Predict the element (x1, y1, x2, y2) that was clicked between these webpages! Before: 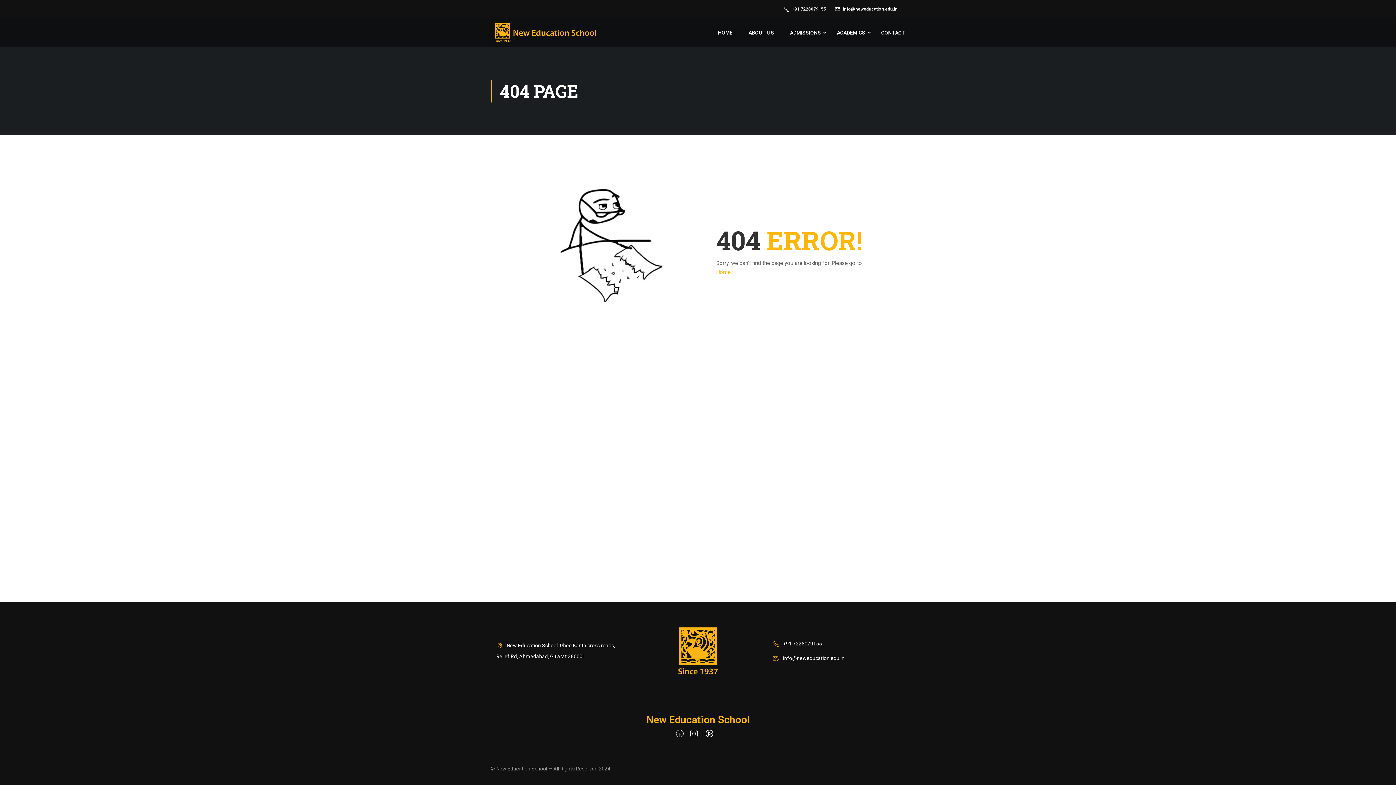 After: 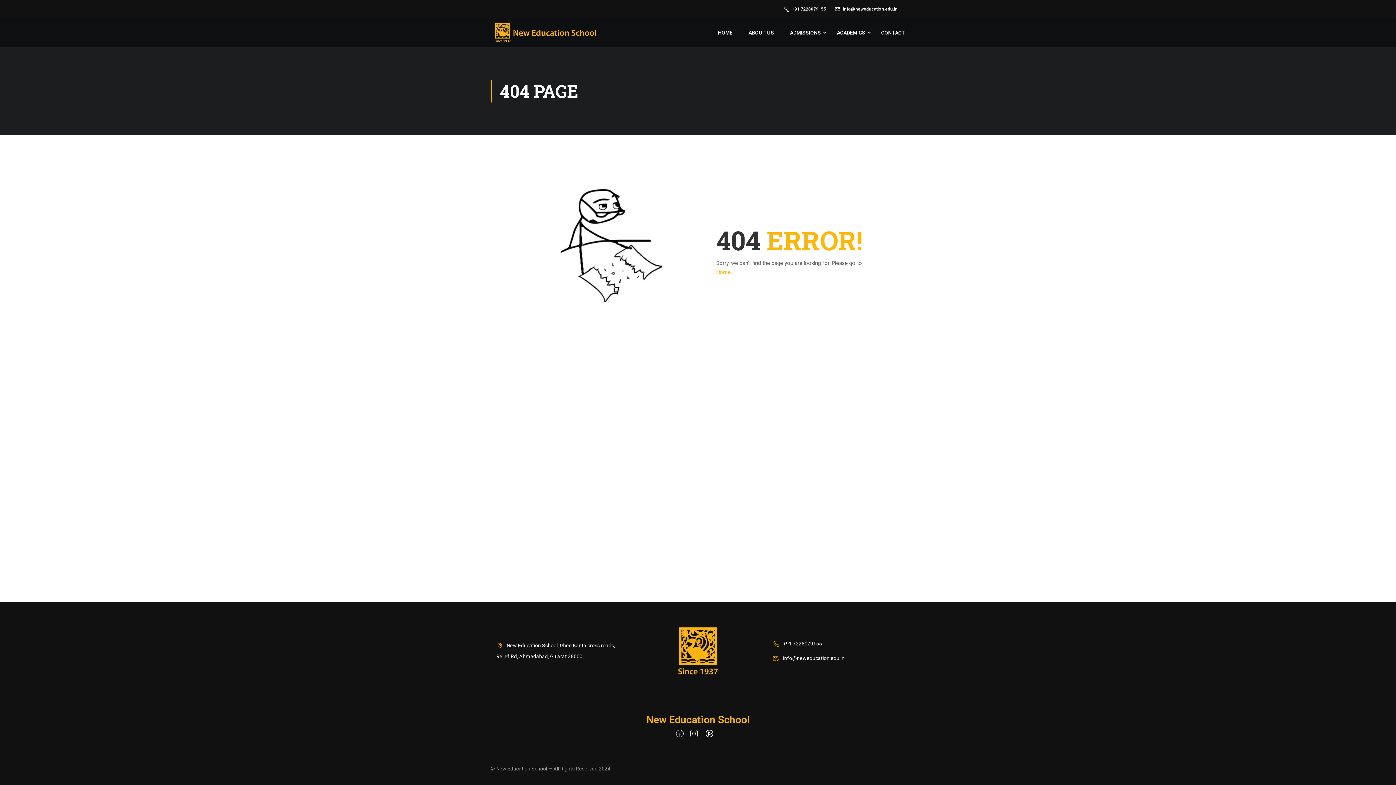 Action: label:  info@neweducation.edu.in bbox: (834, 6, 897, 11)